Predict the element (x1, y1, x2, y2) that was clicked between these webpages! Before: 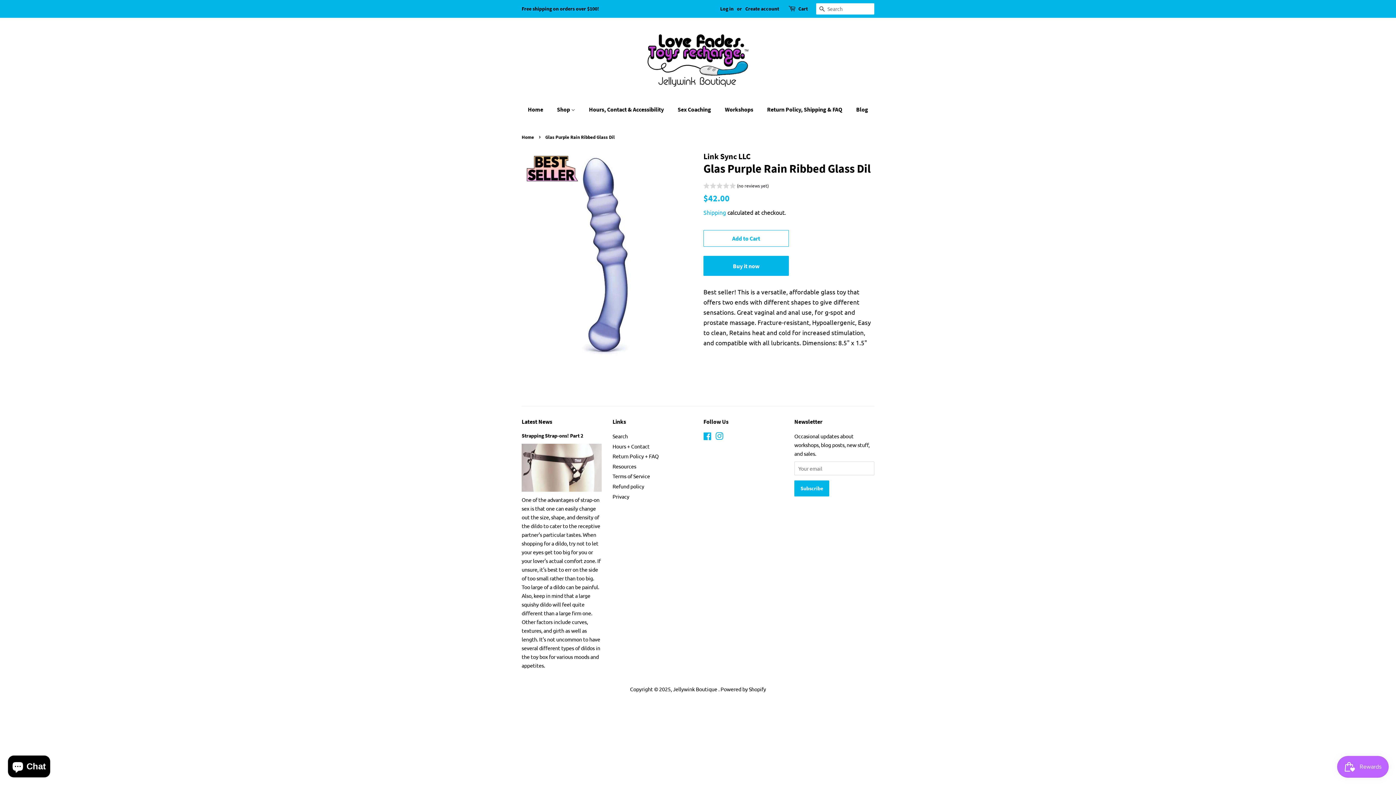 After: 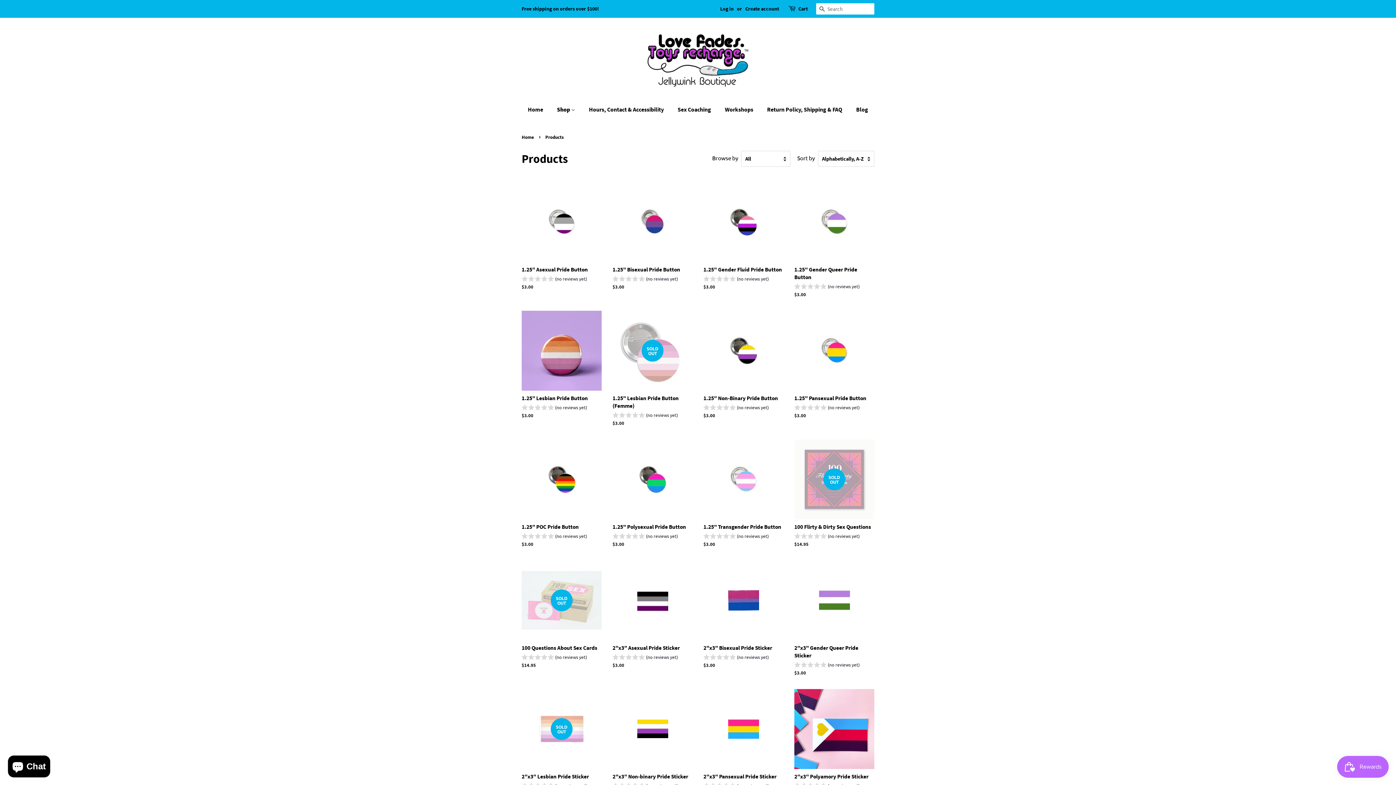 Action: bbox: (551, 102, 582, 117) label: Shop 